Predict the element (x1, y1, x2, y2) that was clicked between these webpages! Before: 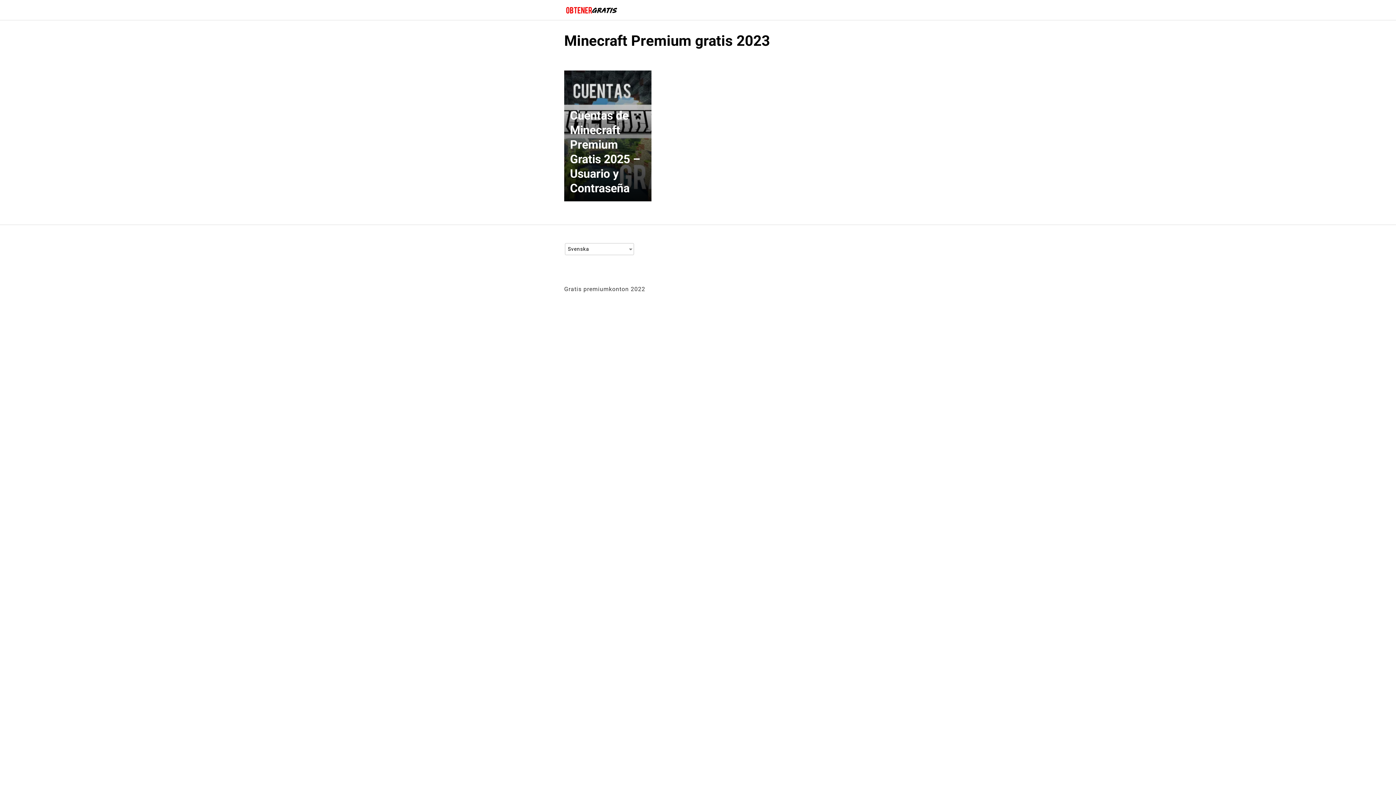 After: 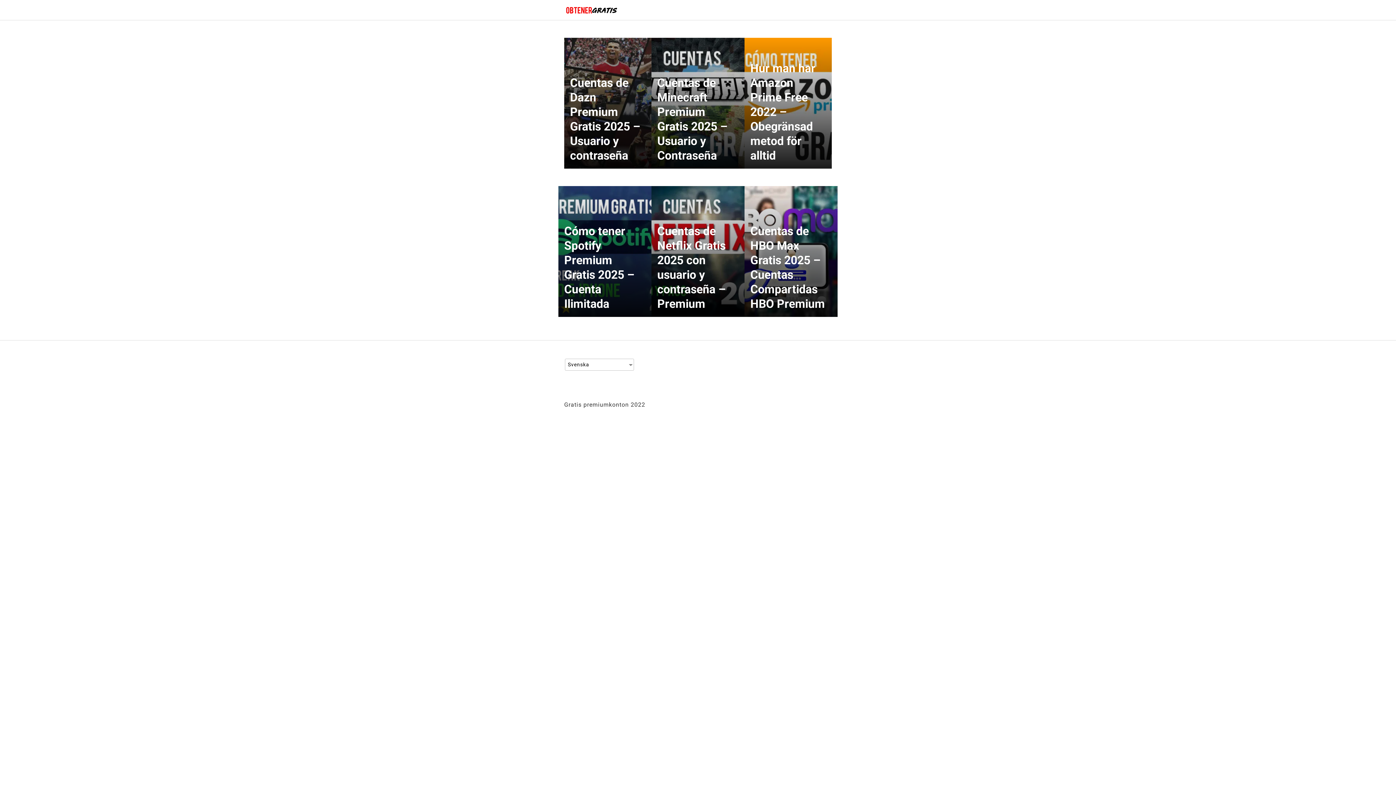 Action: bbox: (564, 5, 618, 14)